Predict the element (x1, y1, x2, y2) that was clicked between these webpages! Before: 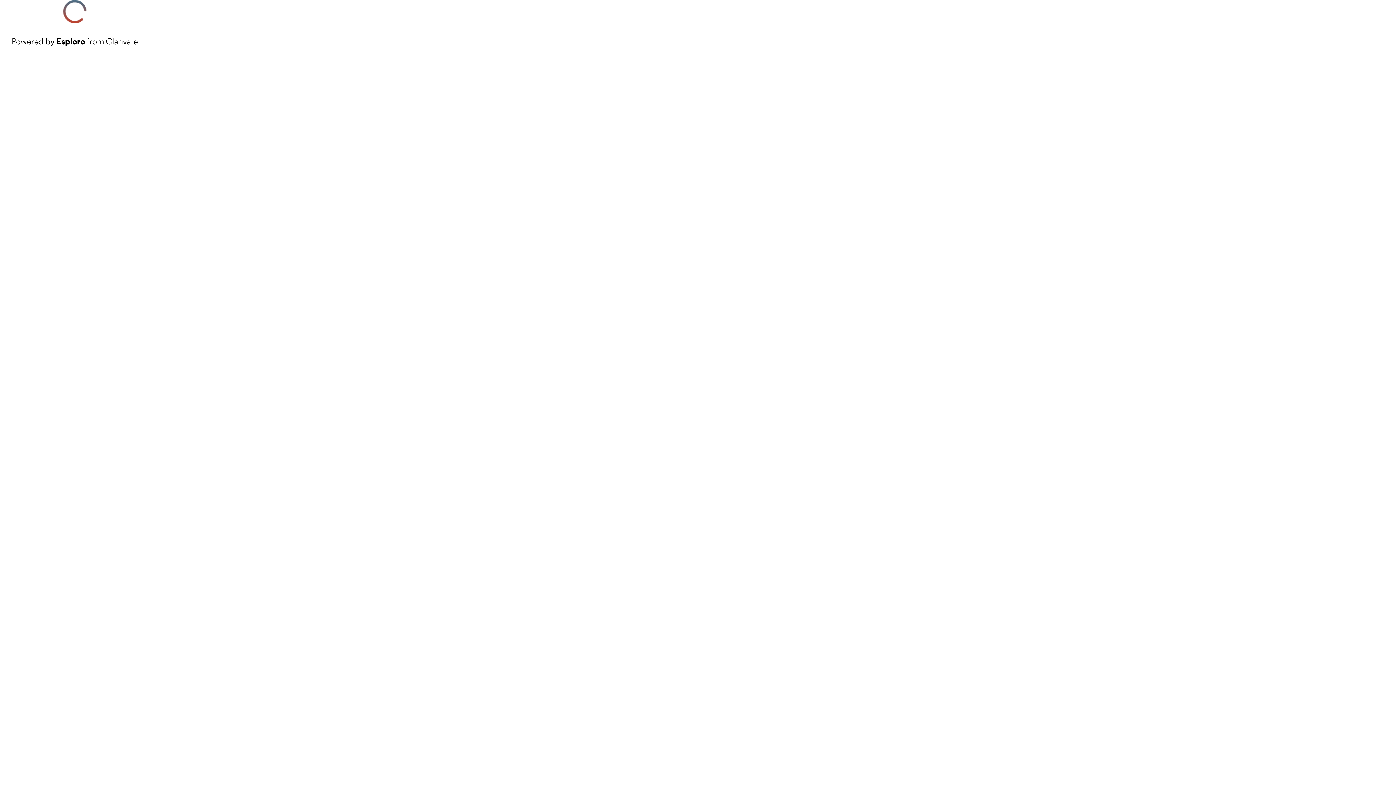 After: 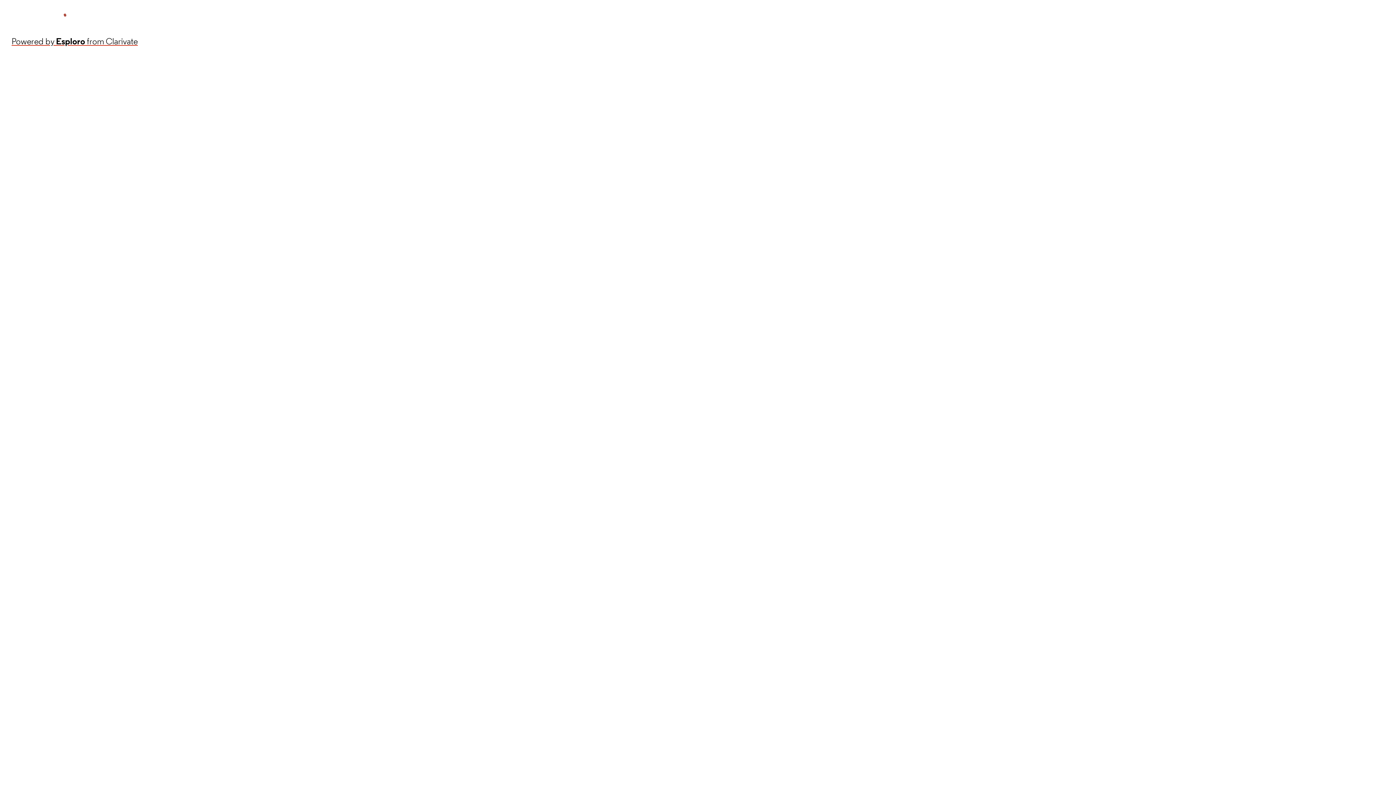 Action: bbox: (11, 34, 137, 48) label: Powered by Esploro from Clarivate